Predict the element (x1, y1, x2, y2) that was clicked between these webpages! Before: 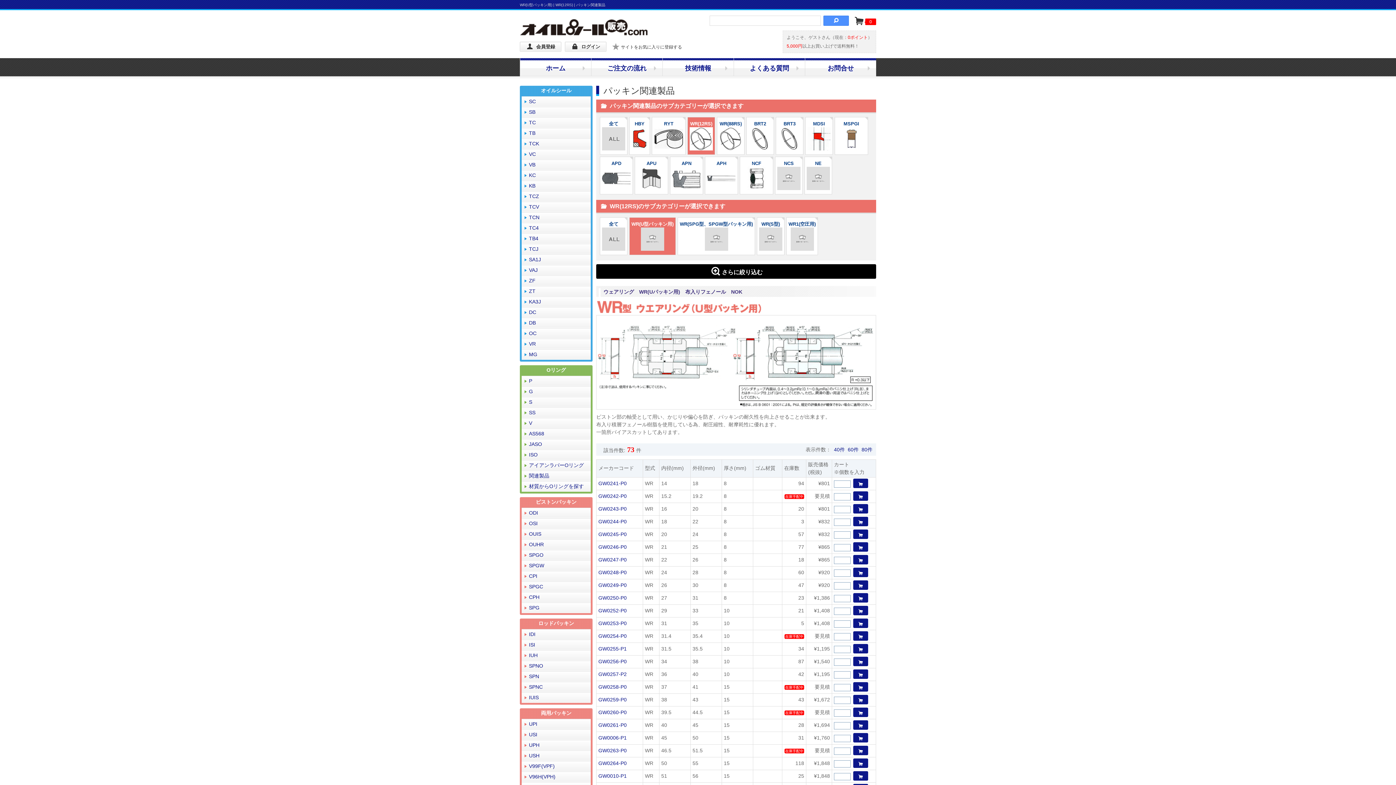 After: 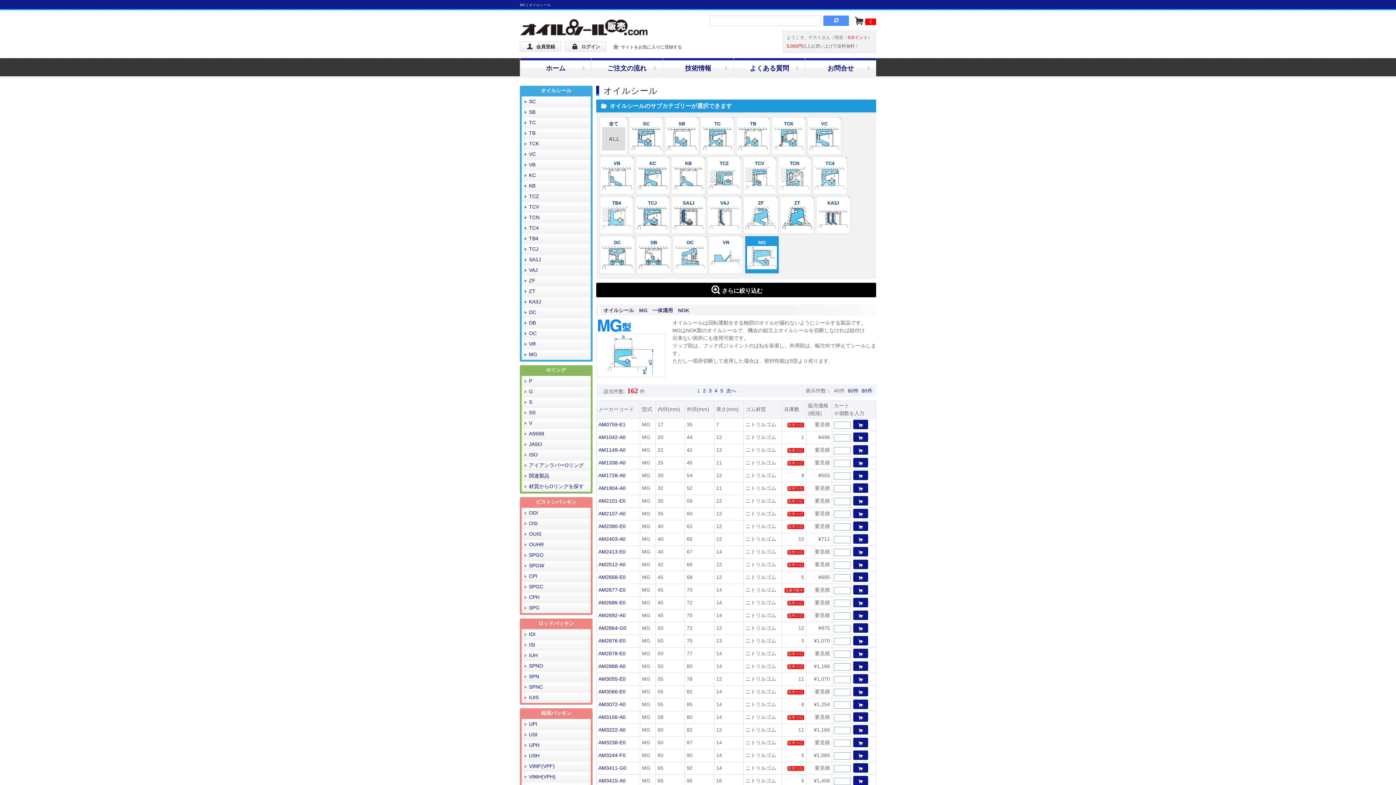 Action: bbox: (521, 349, 590, 360) label: MG